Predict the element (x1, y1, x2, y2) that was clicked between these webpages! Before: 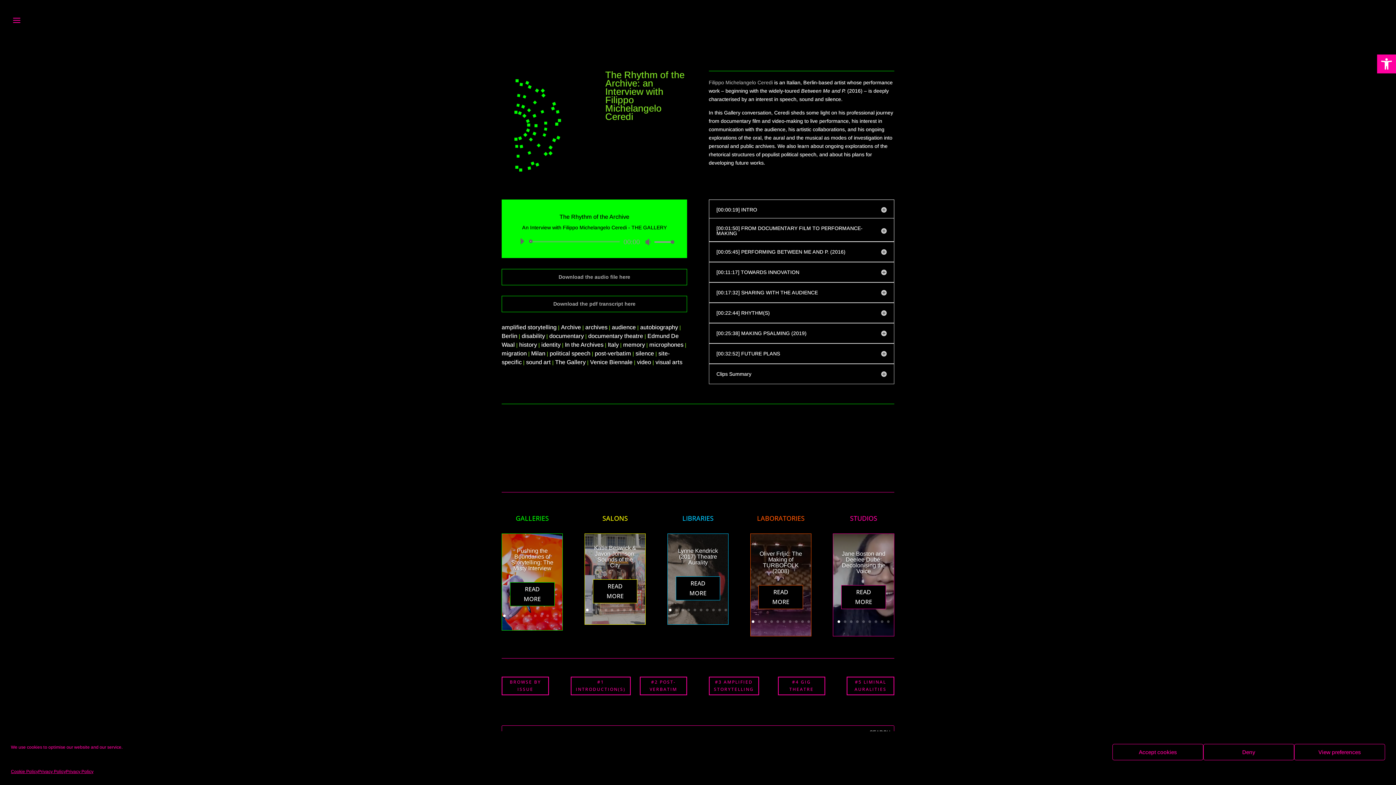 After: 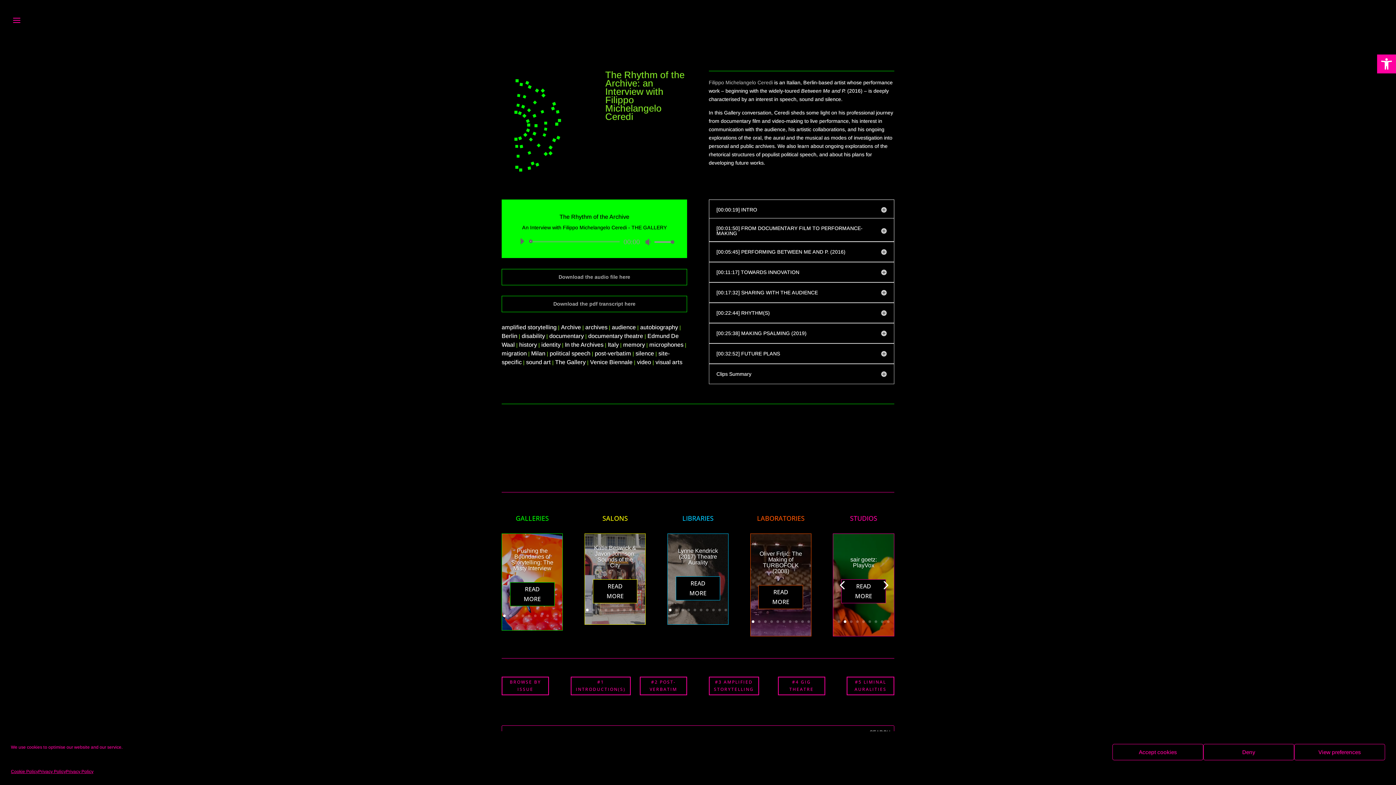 Action: label: 2 bbox: (844, 620, 846, 623)